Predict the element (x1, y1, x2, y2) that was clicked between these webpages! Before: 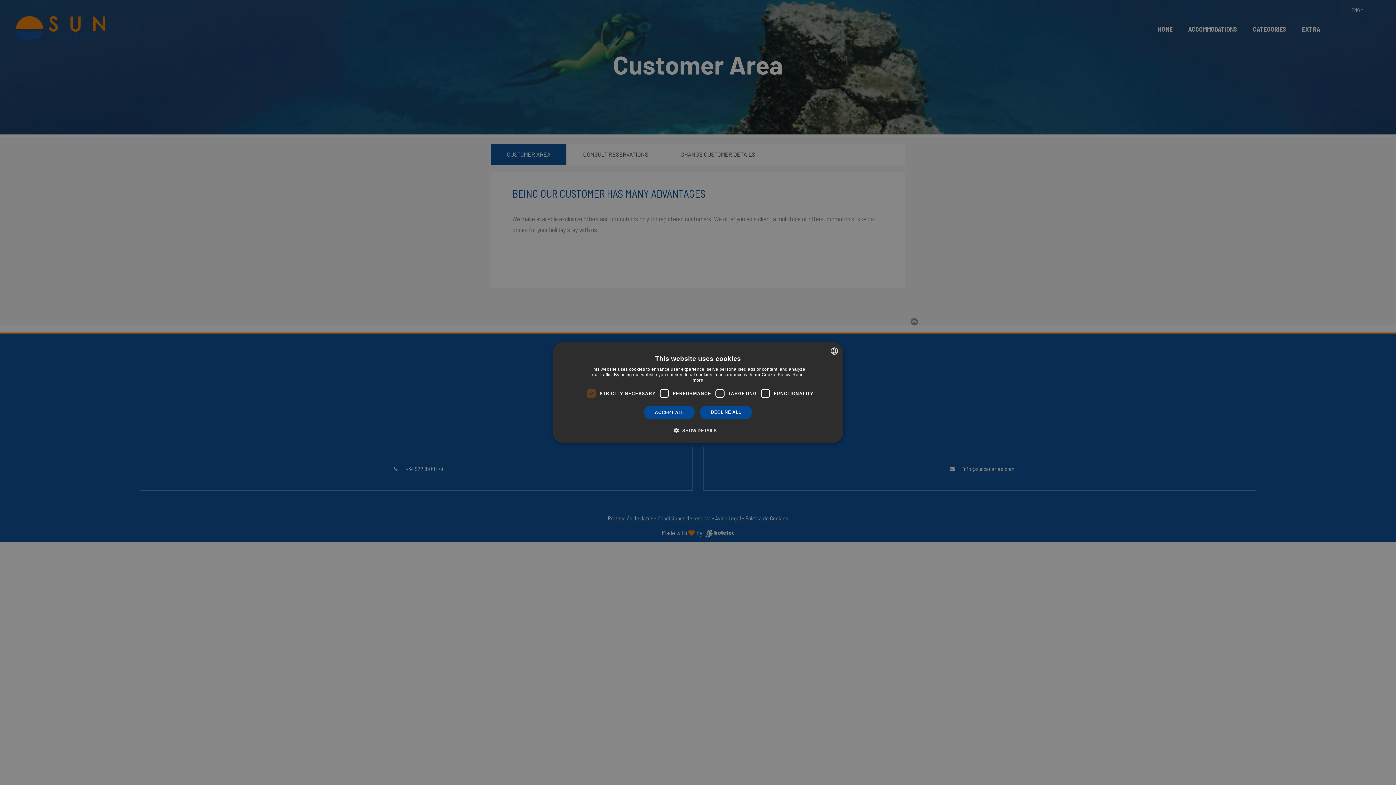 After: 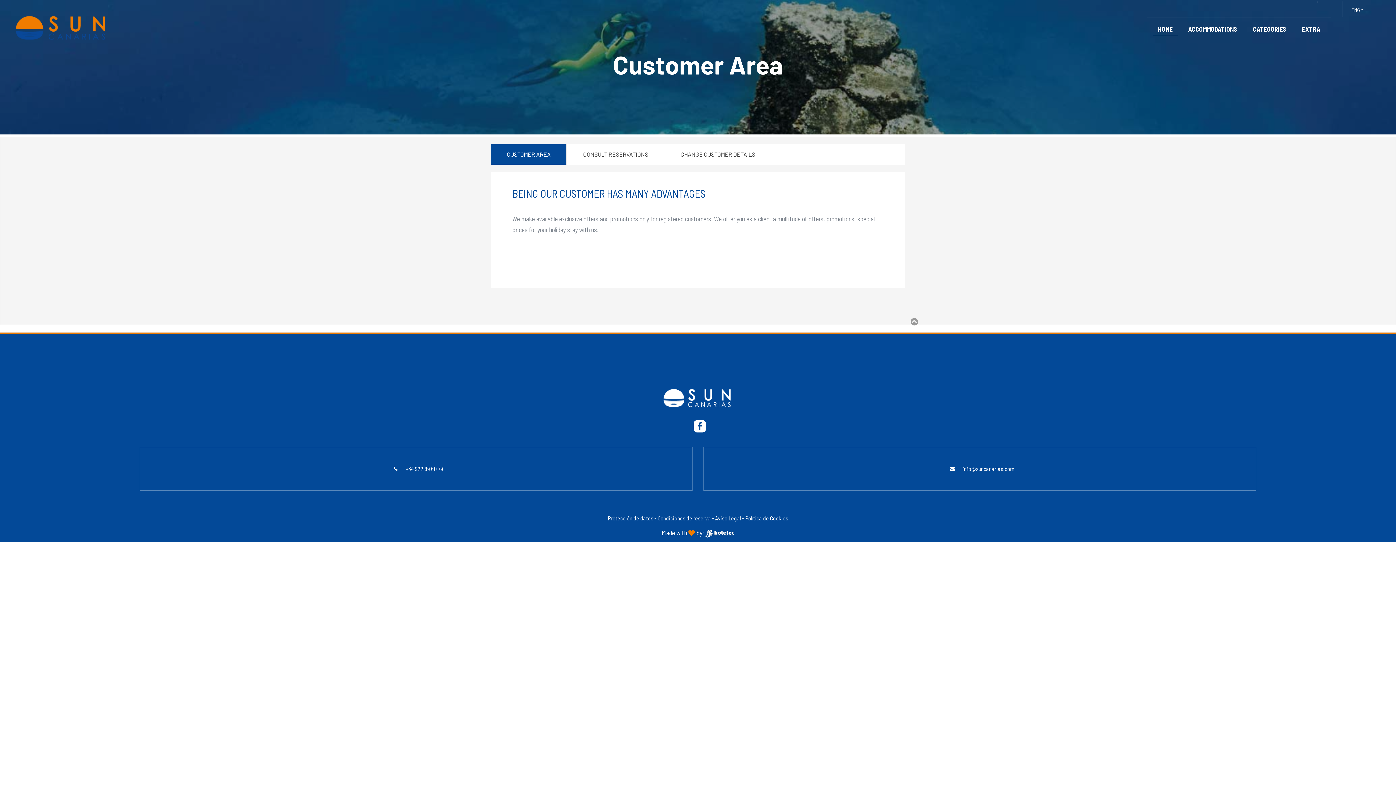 Action: label: DECLINE ALL bbox: (700, 405, 752, 419)